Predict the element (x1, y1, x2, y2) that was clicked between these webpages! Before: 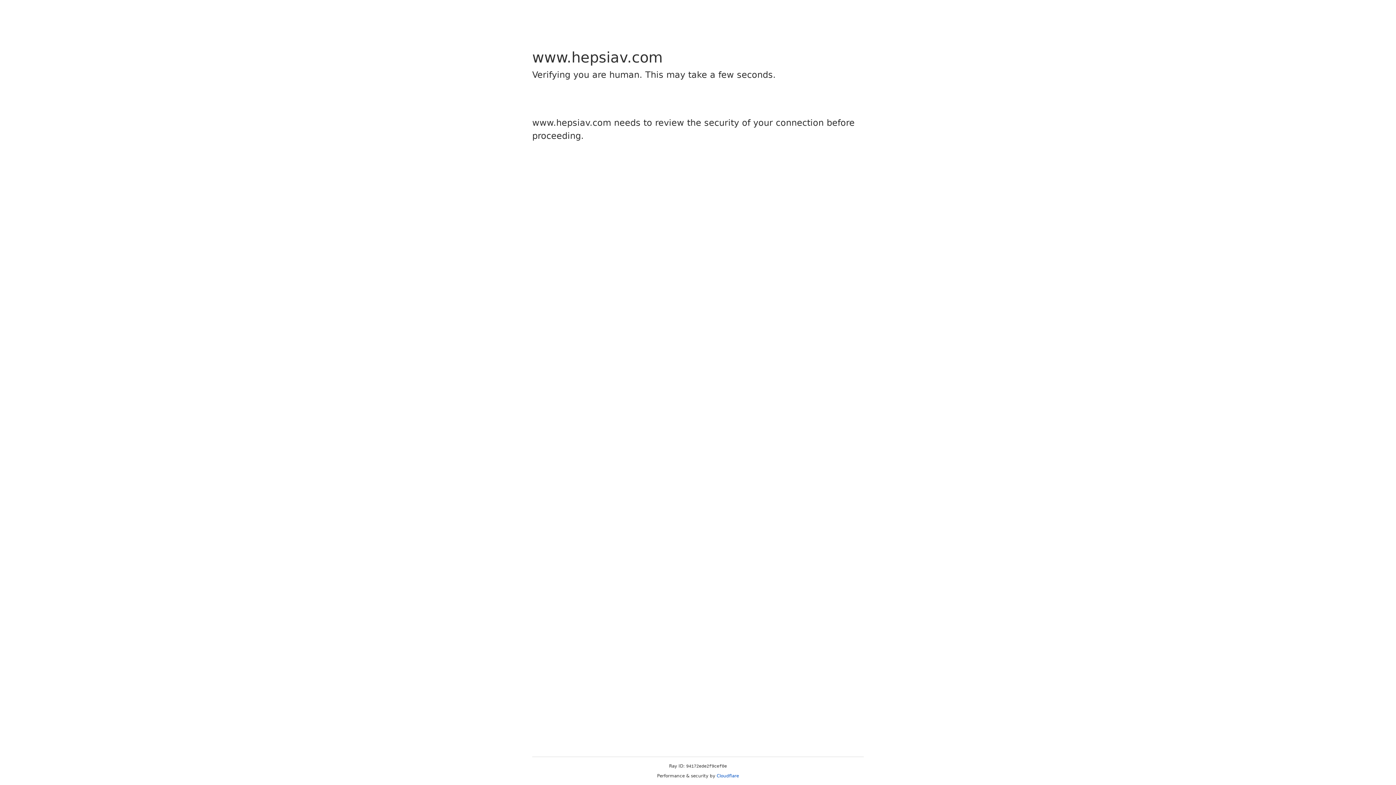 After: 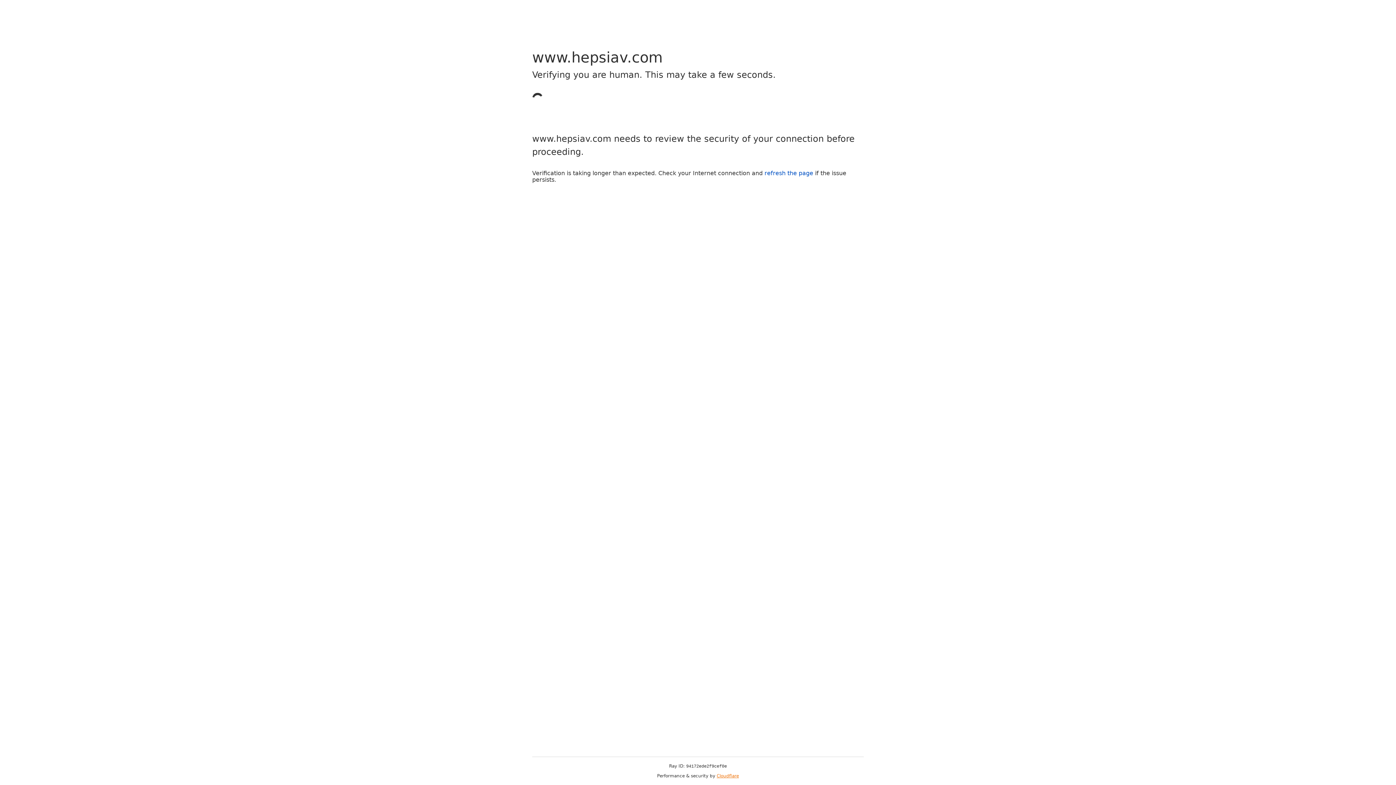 Action: bbox: (716, 773, 739, 778) label: Cloudflare